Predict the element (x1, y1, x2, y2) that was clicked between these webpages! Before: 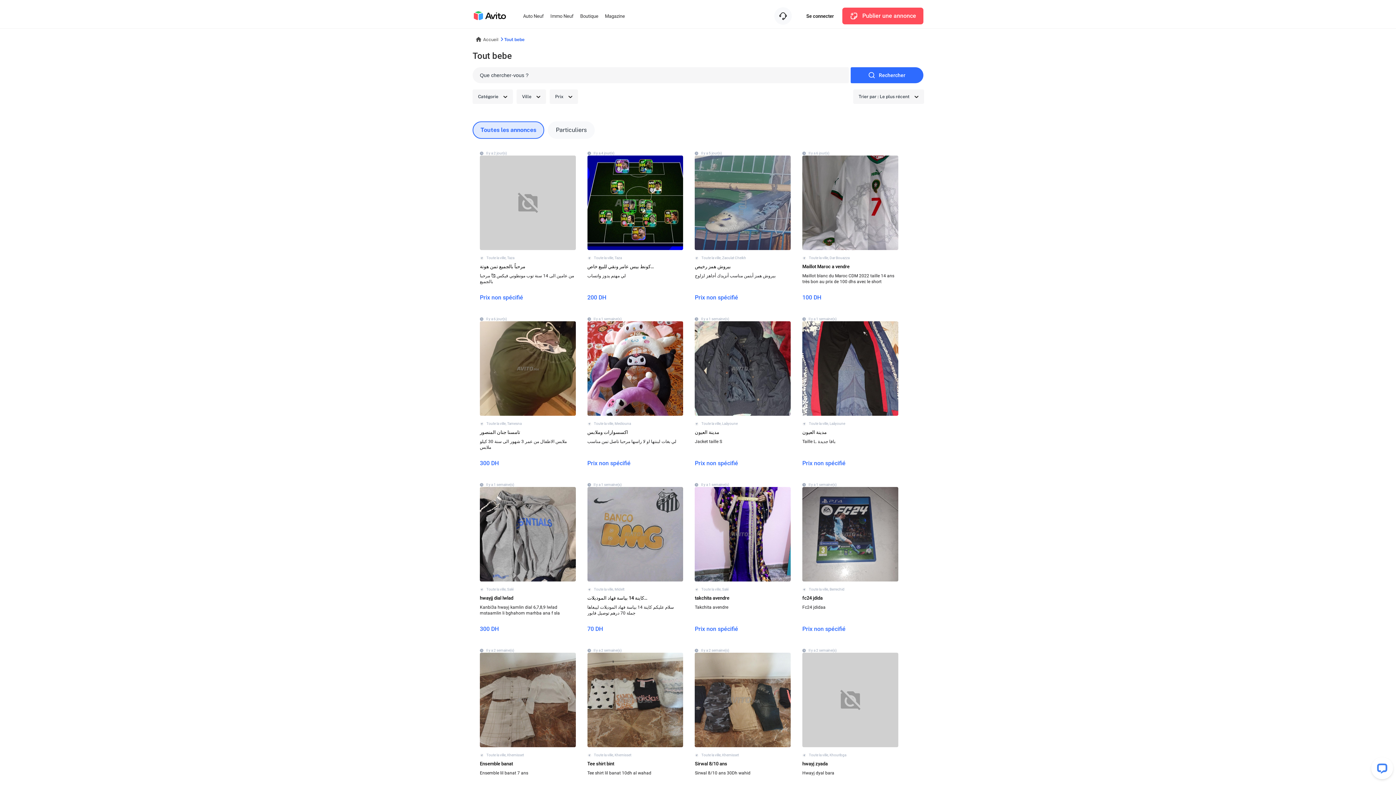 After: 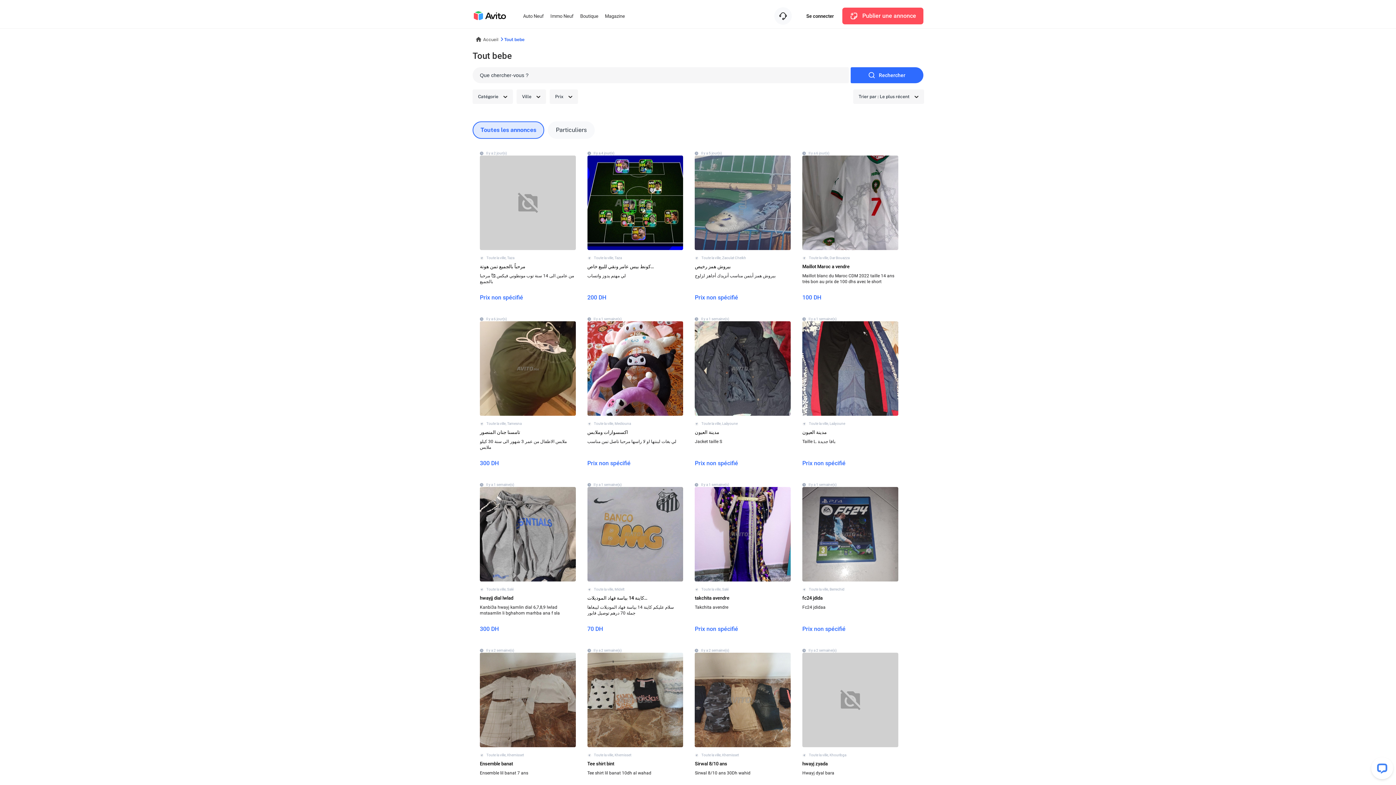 Action: bbox: (504, 36, 524, 42) label: Tout bebe